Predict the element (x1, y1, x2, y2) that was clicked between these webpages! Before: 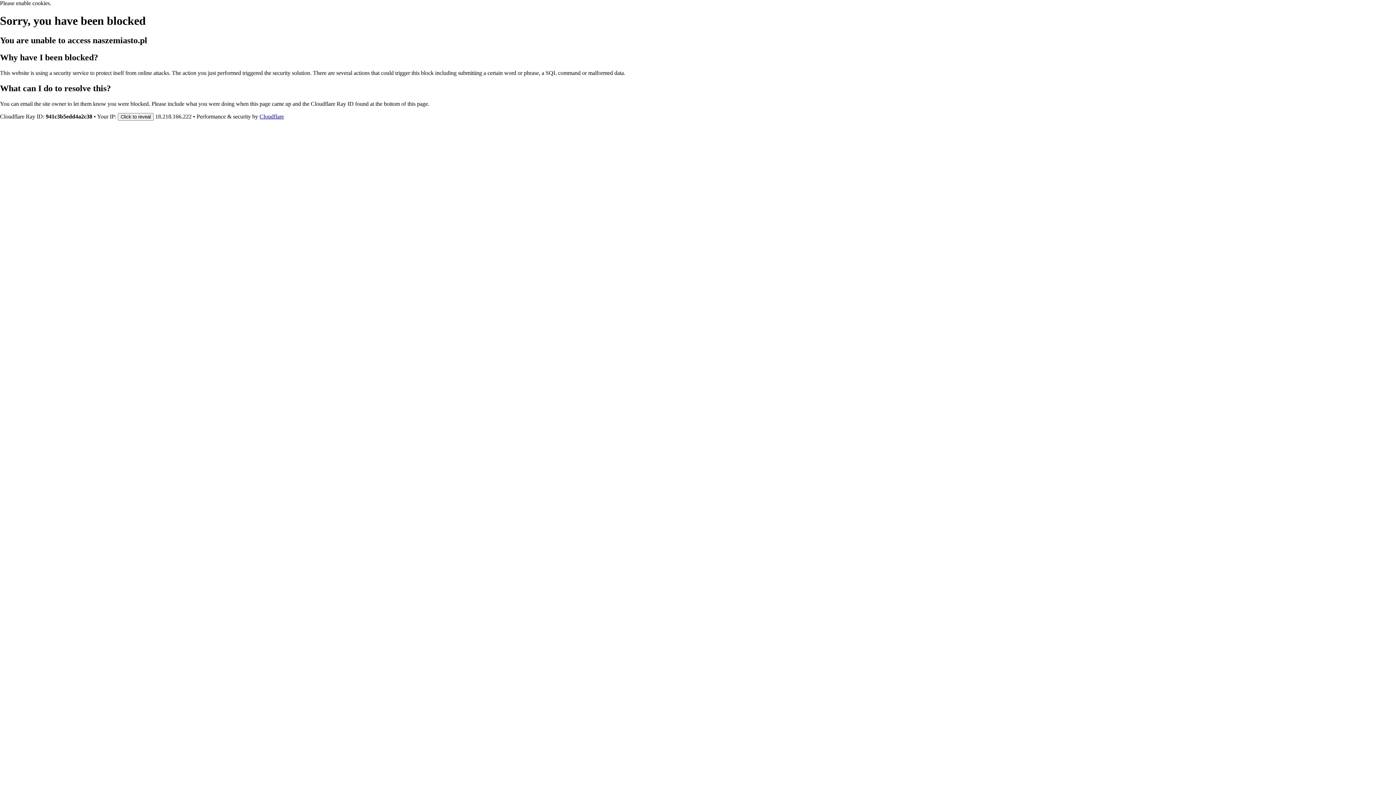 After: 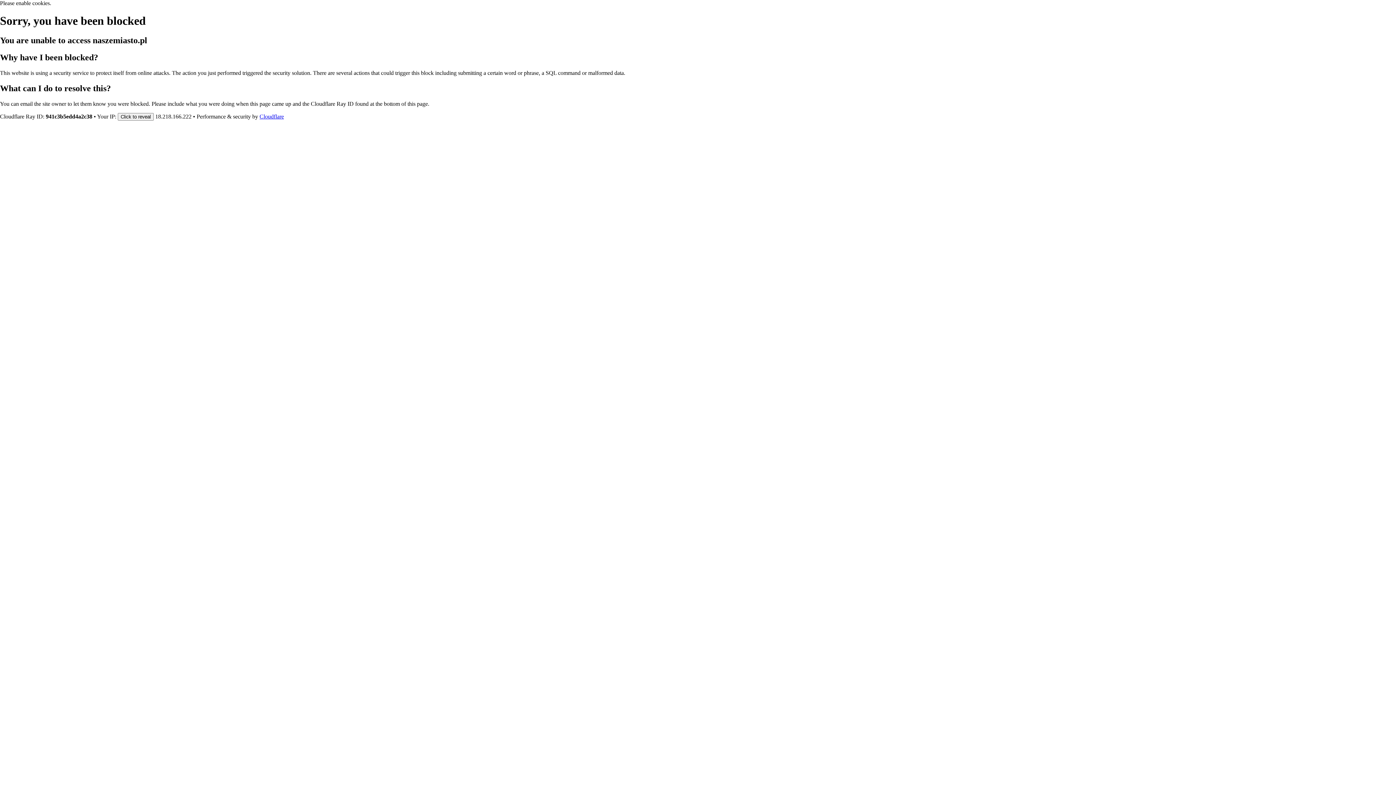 Action: bbox: (259, 113, 284, 119) label: Cloudflare